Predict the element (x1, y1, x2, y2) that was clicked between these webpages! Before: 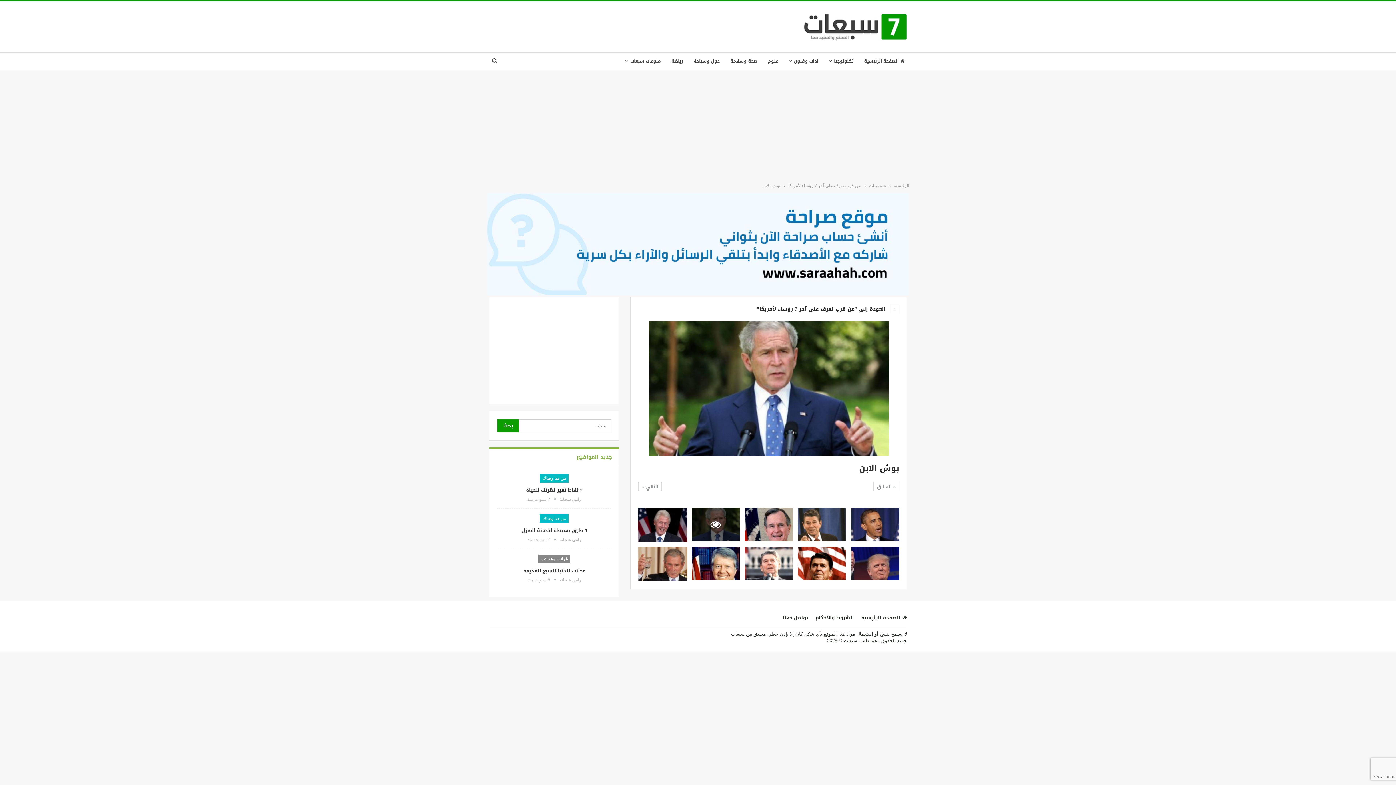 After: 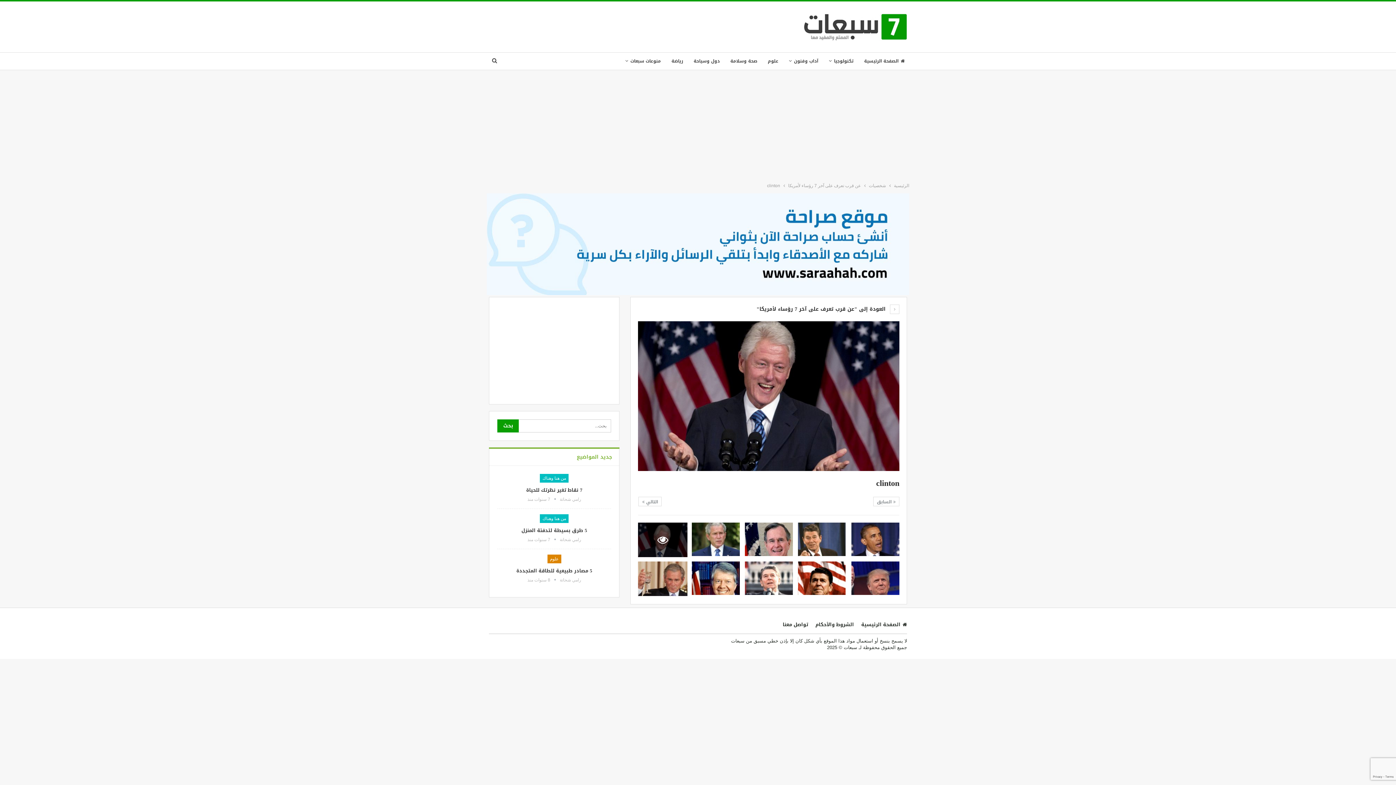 Action: bbox: (638, 507, 687, 542)